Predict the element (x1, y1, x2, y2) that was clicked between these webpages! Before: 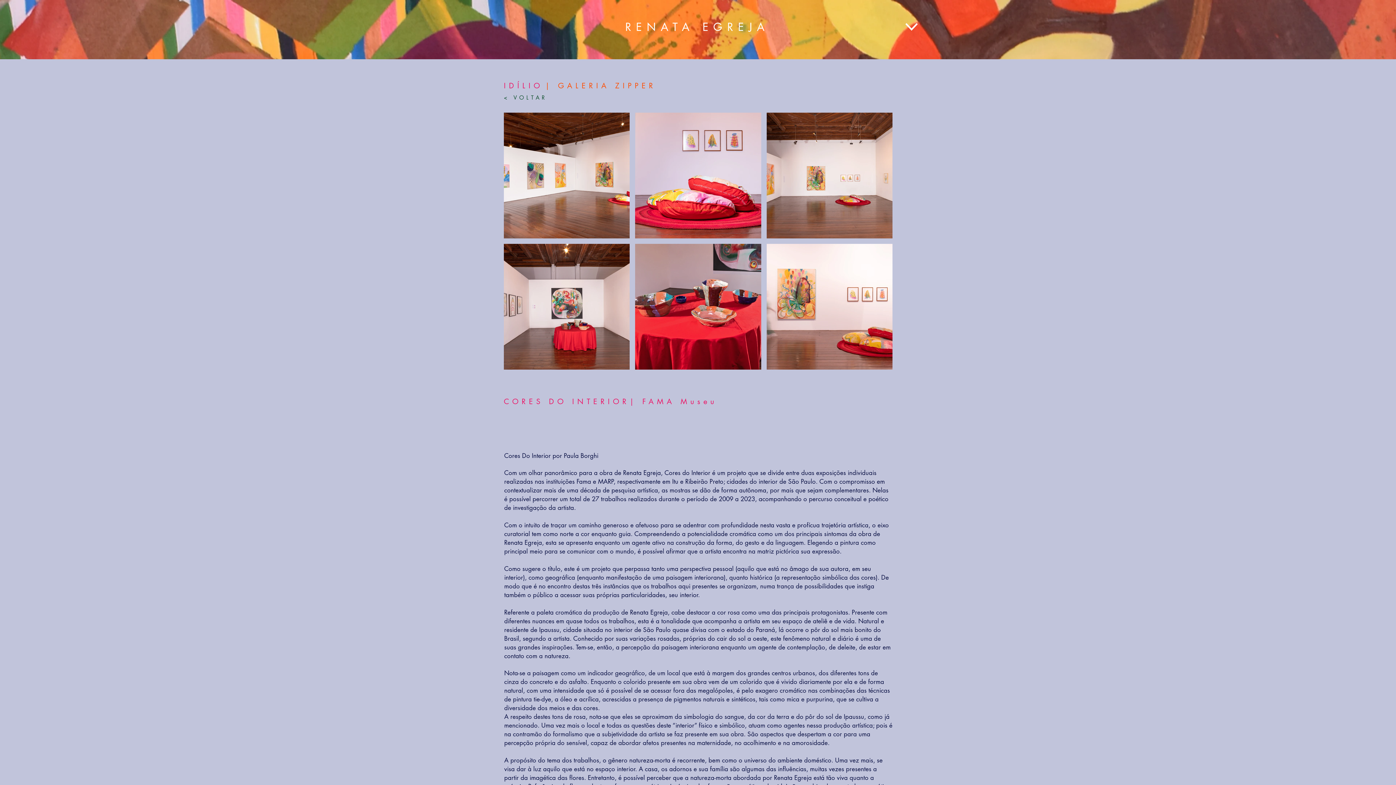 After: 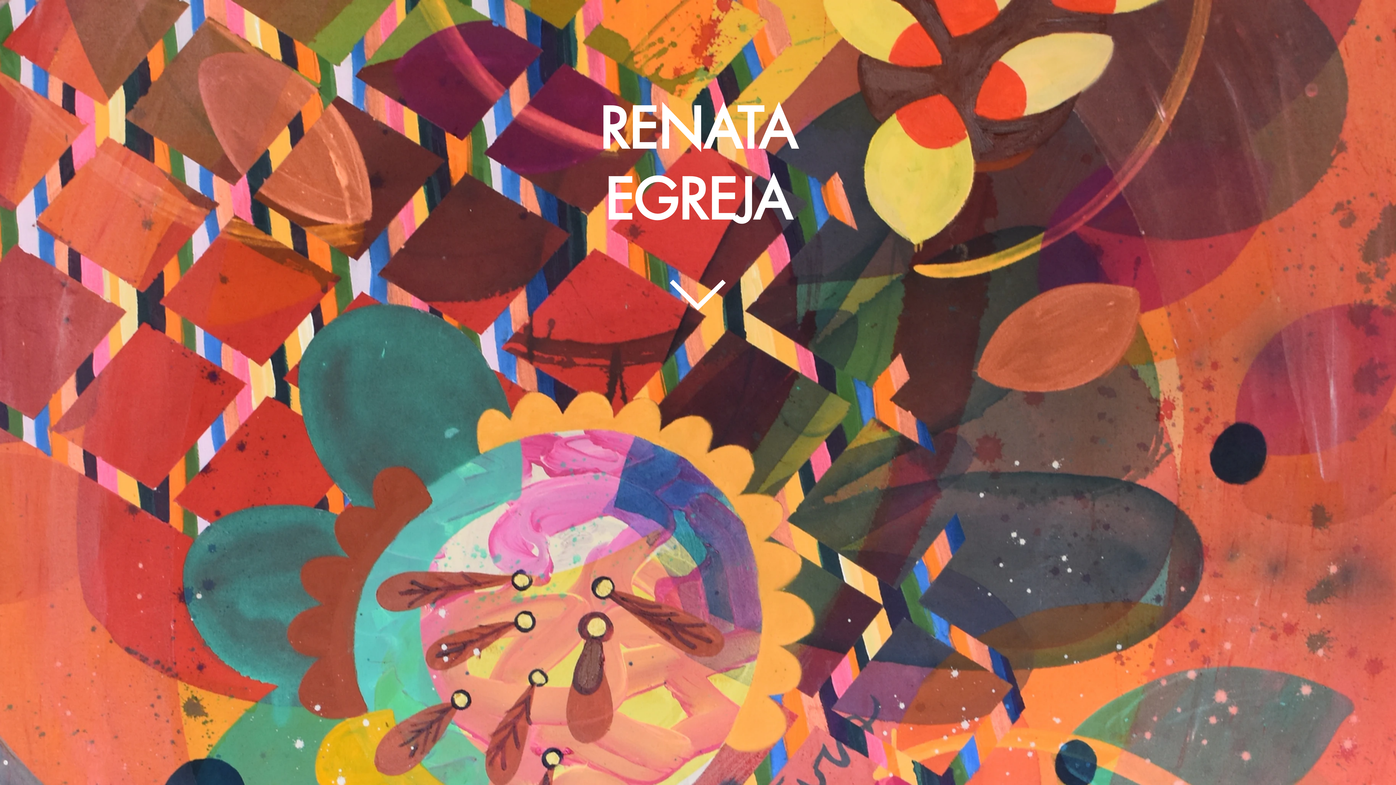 Action: label: RENATA EGREJA bbox: (625, 19, 769, 34)